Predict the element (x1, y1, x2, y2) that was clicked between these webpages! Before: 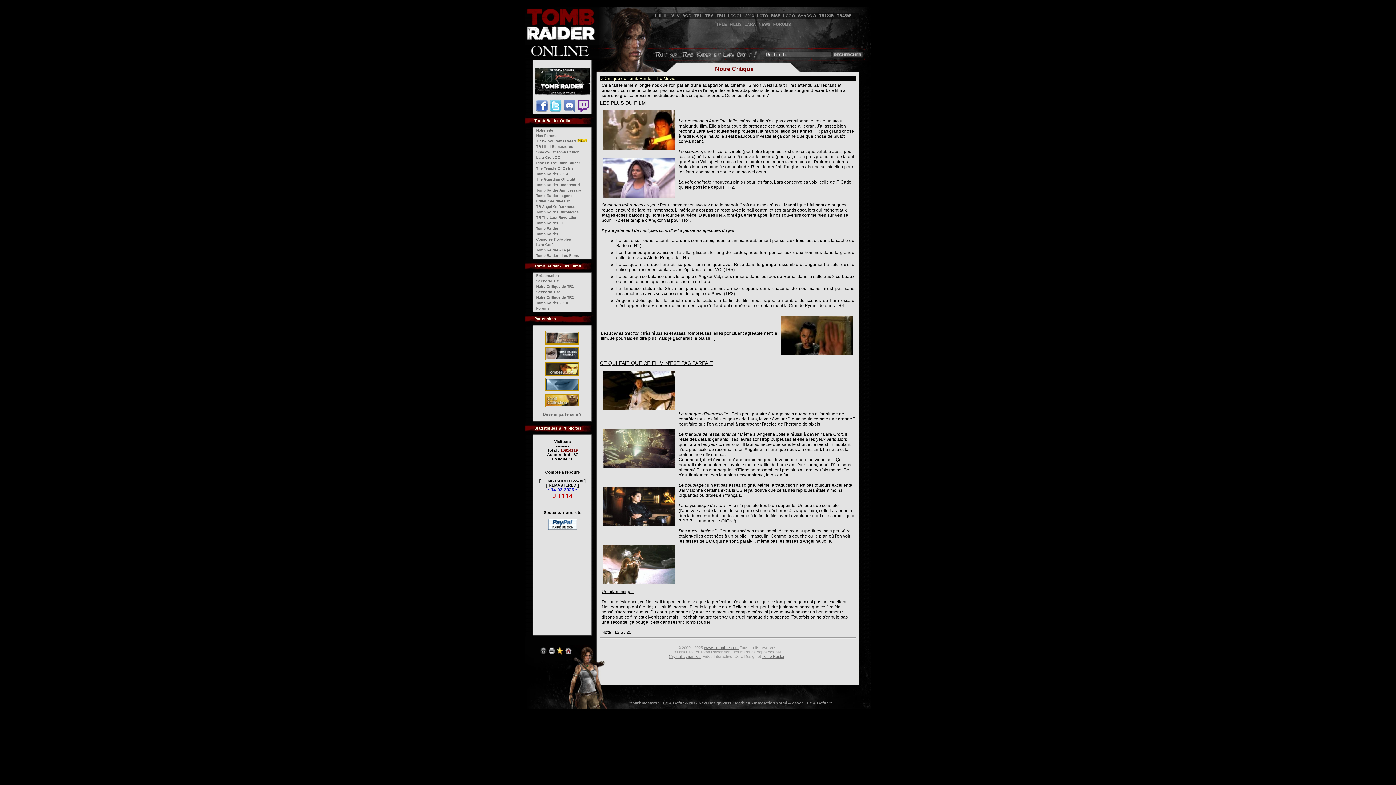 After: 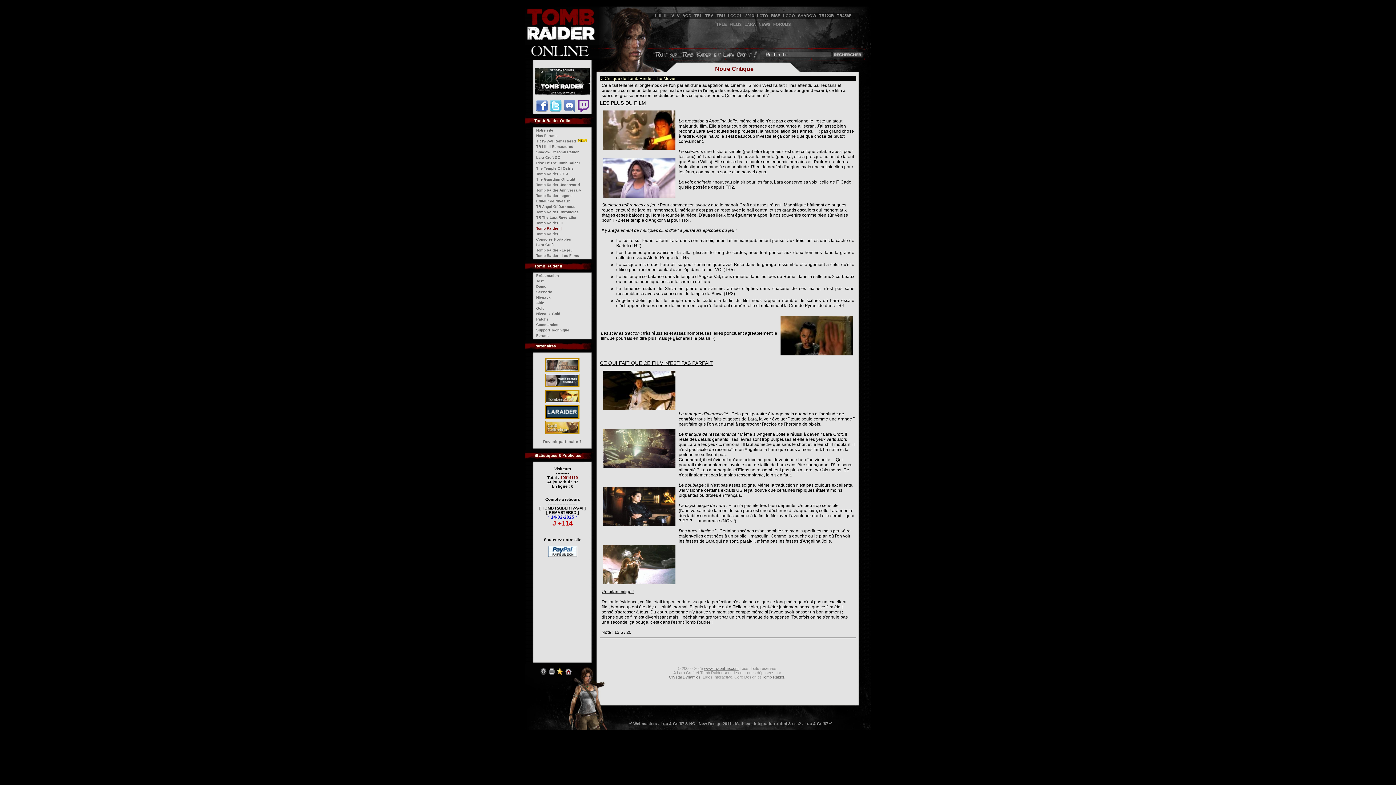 Action: bbox: (536, 226, 561, 230) label: Tomb Raider II